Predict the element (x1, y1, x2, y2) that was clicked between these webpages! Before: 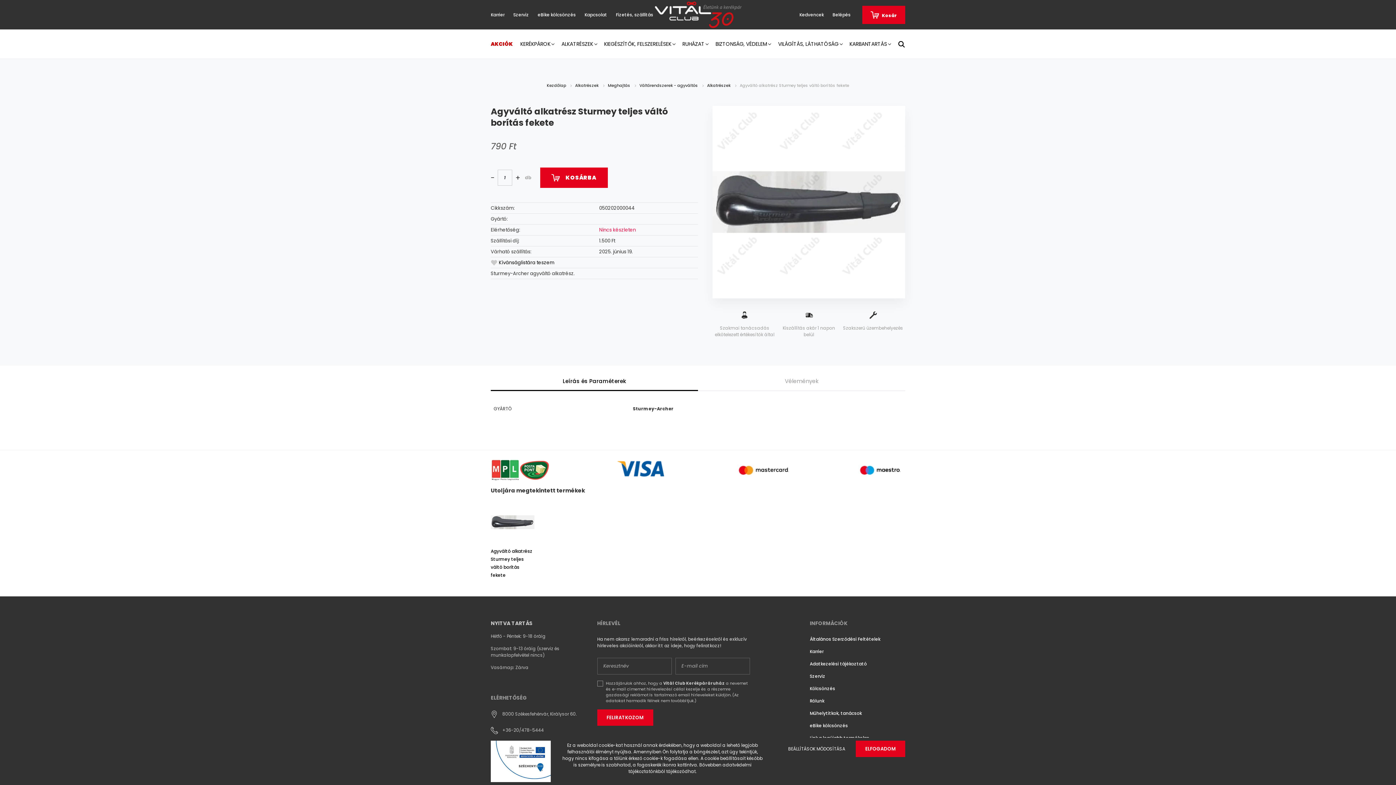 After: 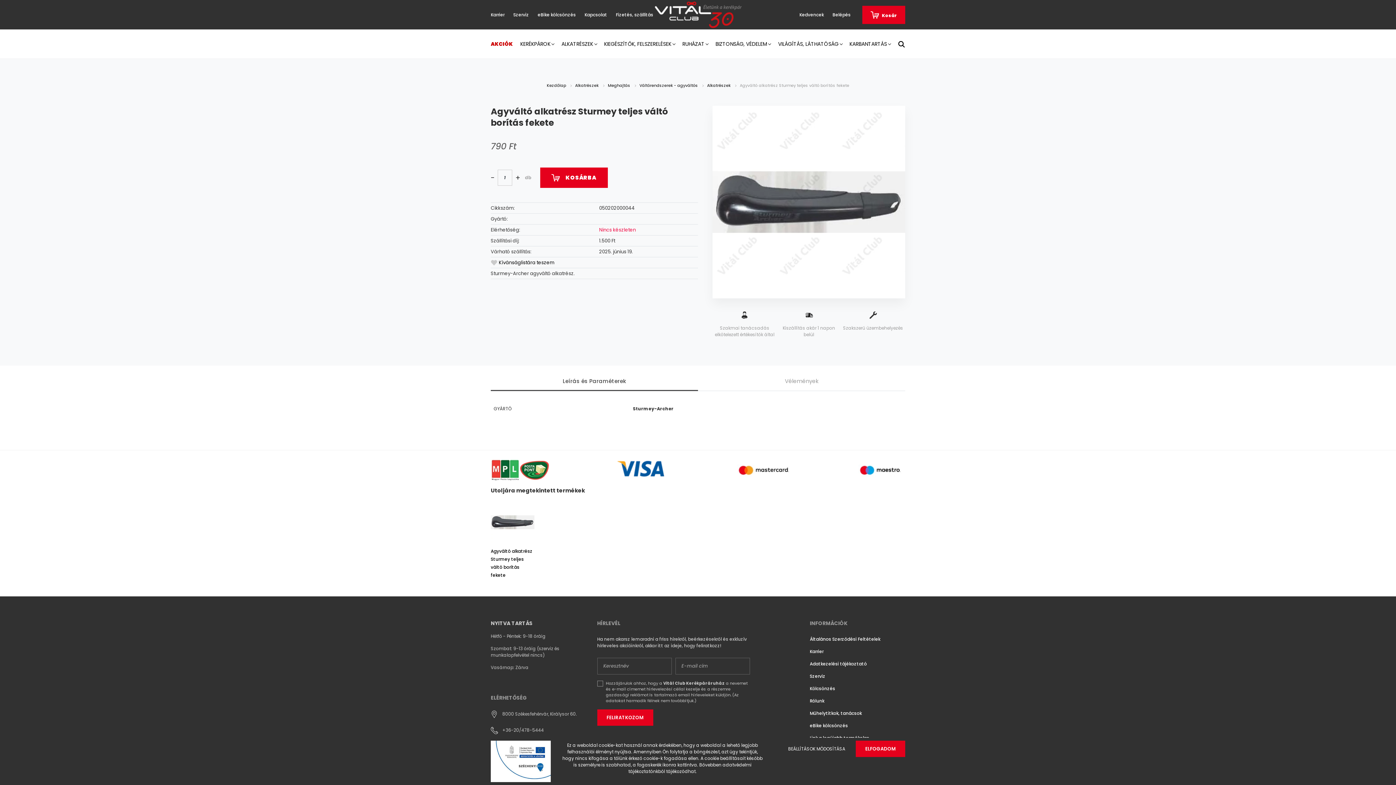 Action: bbox: (490, 371, 698, 391) label: Leírás és Paraméterek